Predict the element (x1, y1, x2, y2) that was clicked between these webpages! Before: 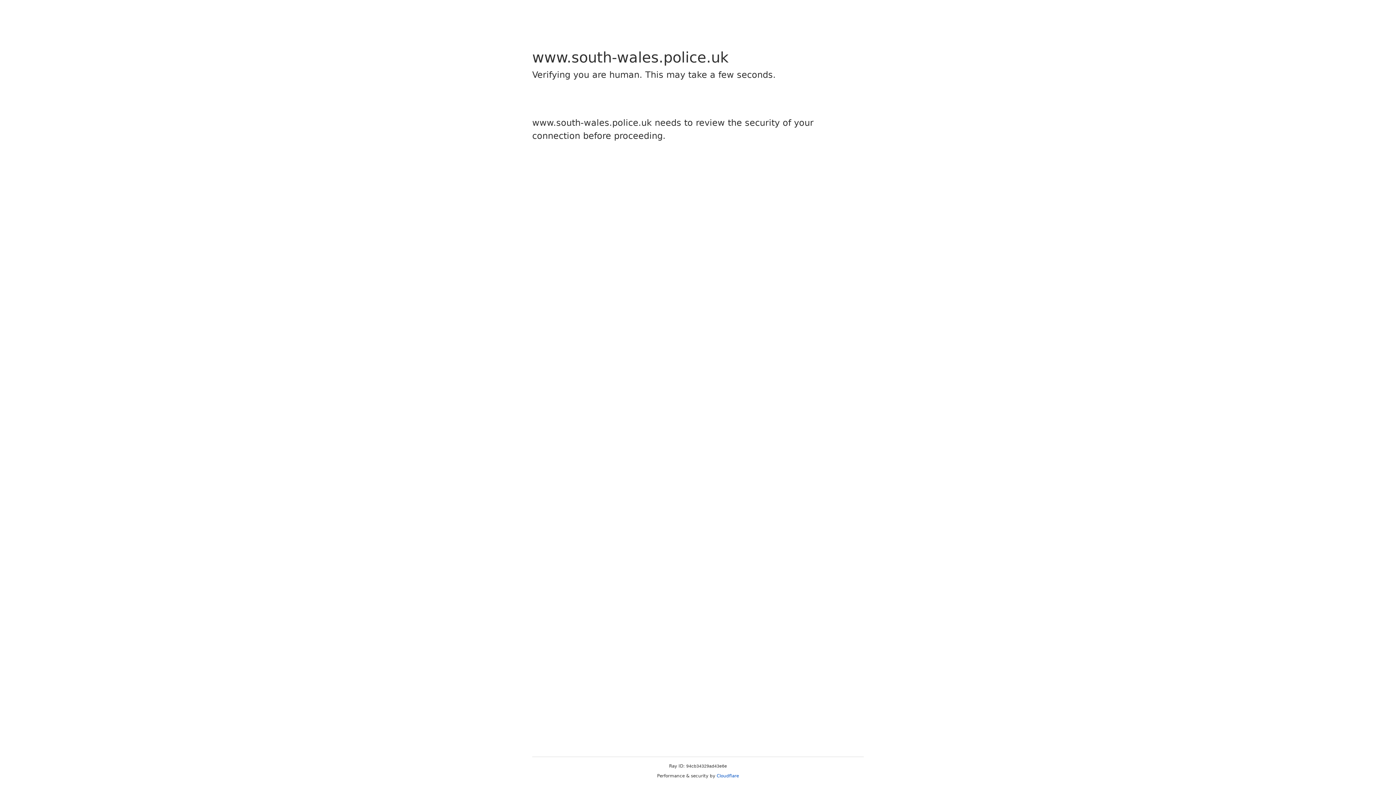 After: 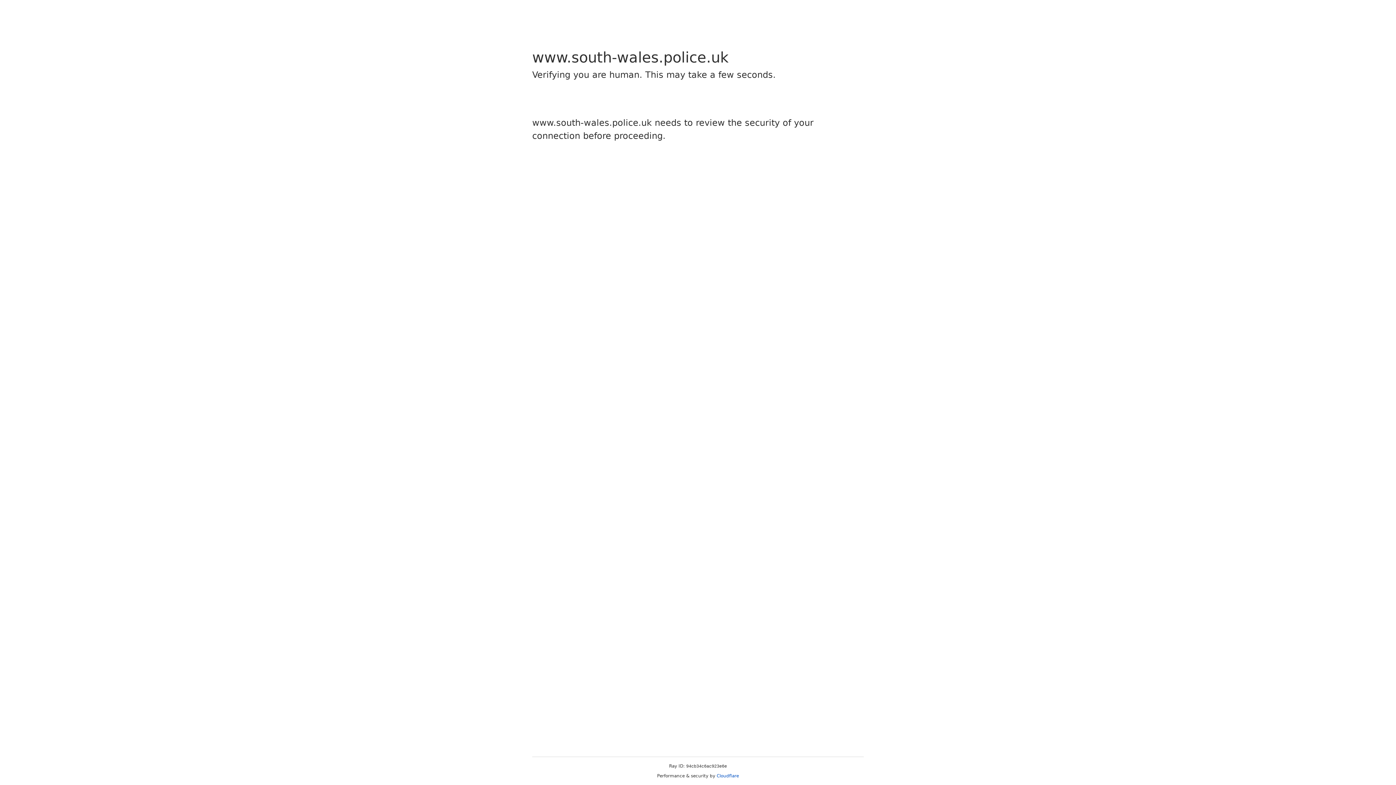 Action: bbox: (716, 773, 739, 778) label: Cloudflare